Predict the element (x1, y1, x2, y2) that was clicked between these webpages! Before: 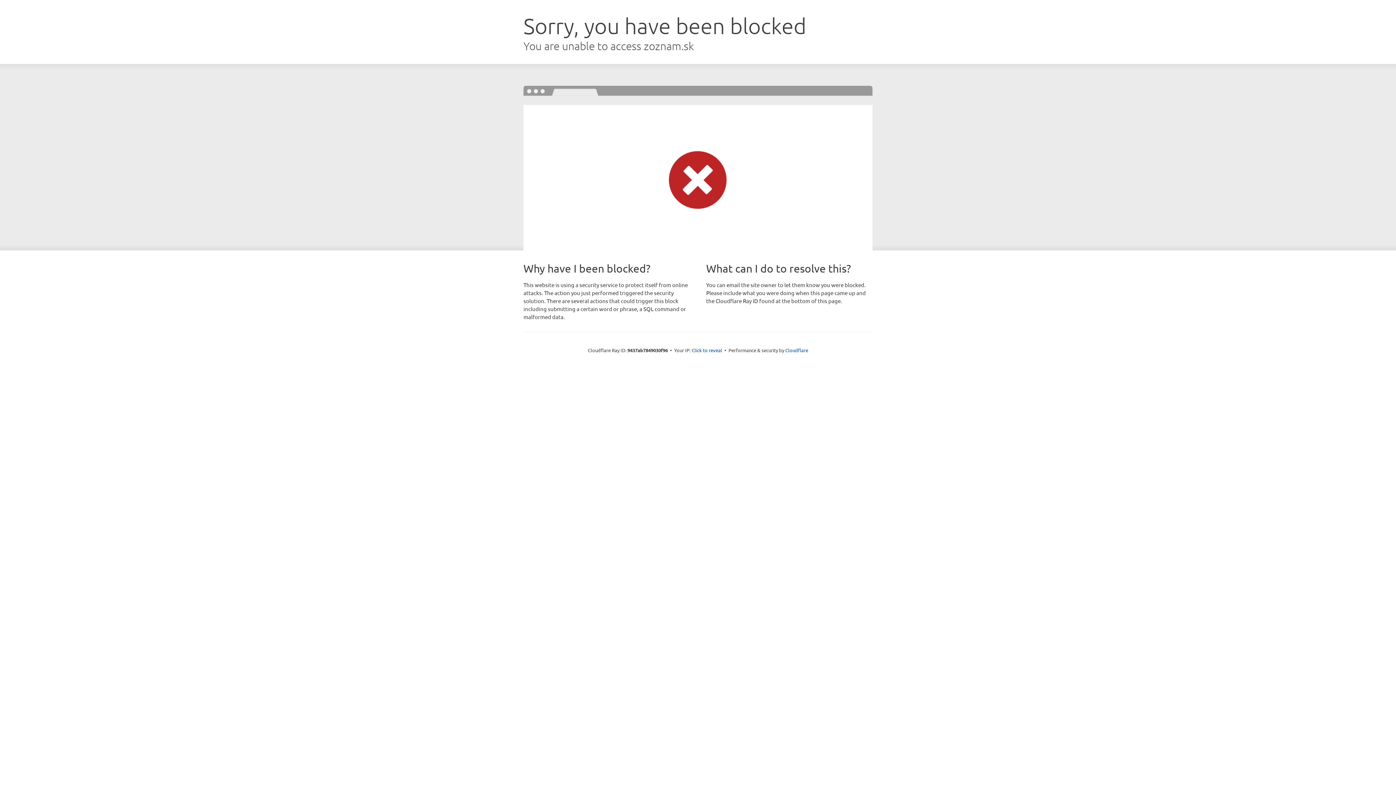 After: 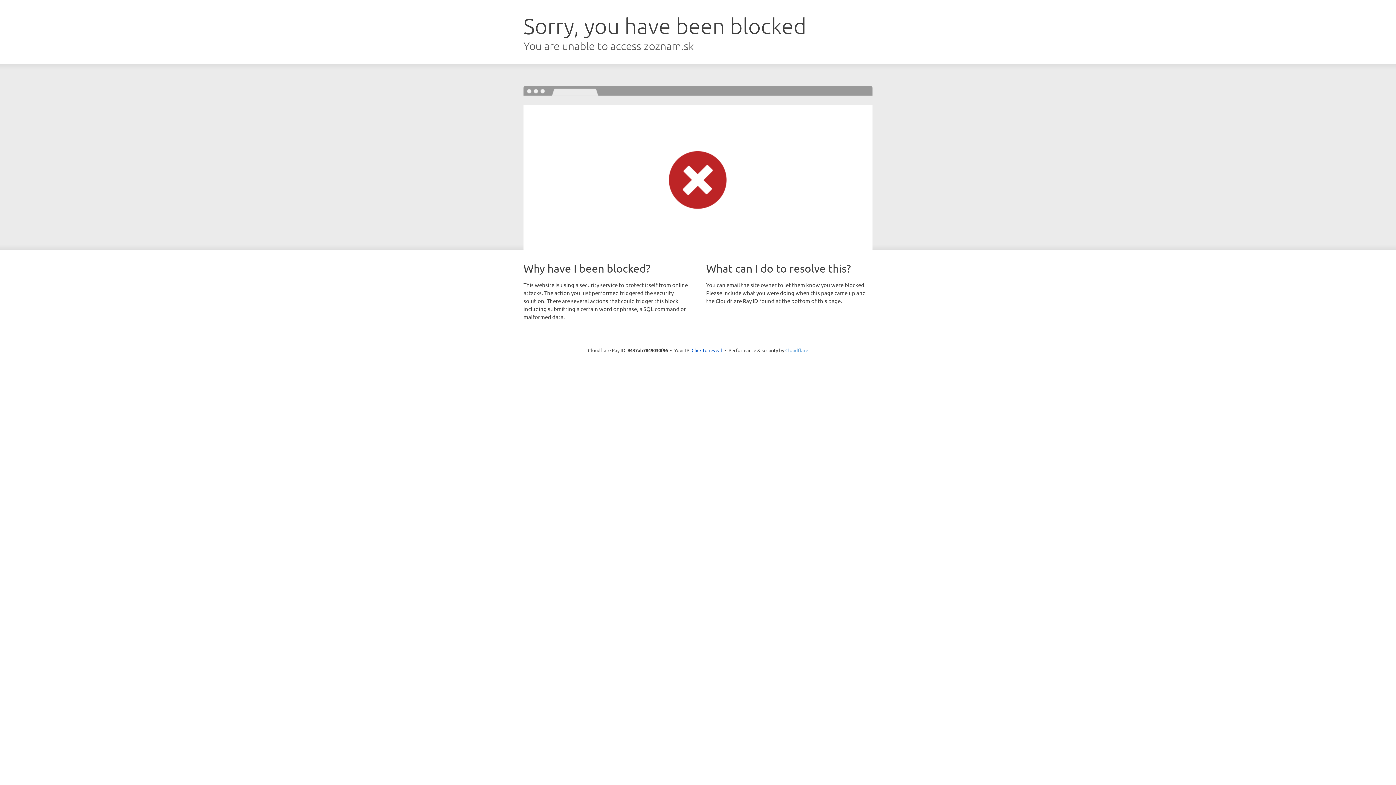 Action: label: Cloudflare bbox: (785, 347, 808, 353)